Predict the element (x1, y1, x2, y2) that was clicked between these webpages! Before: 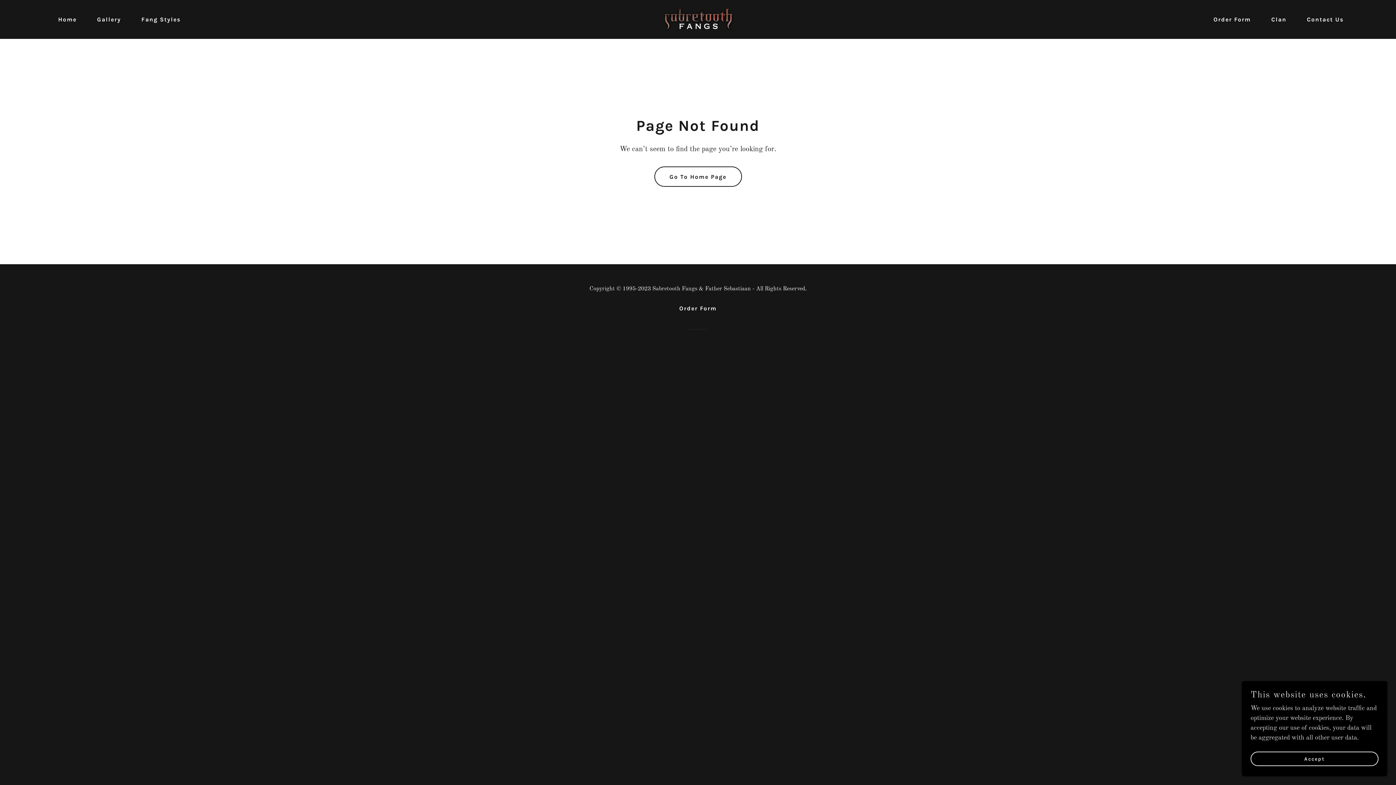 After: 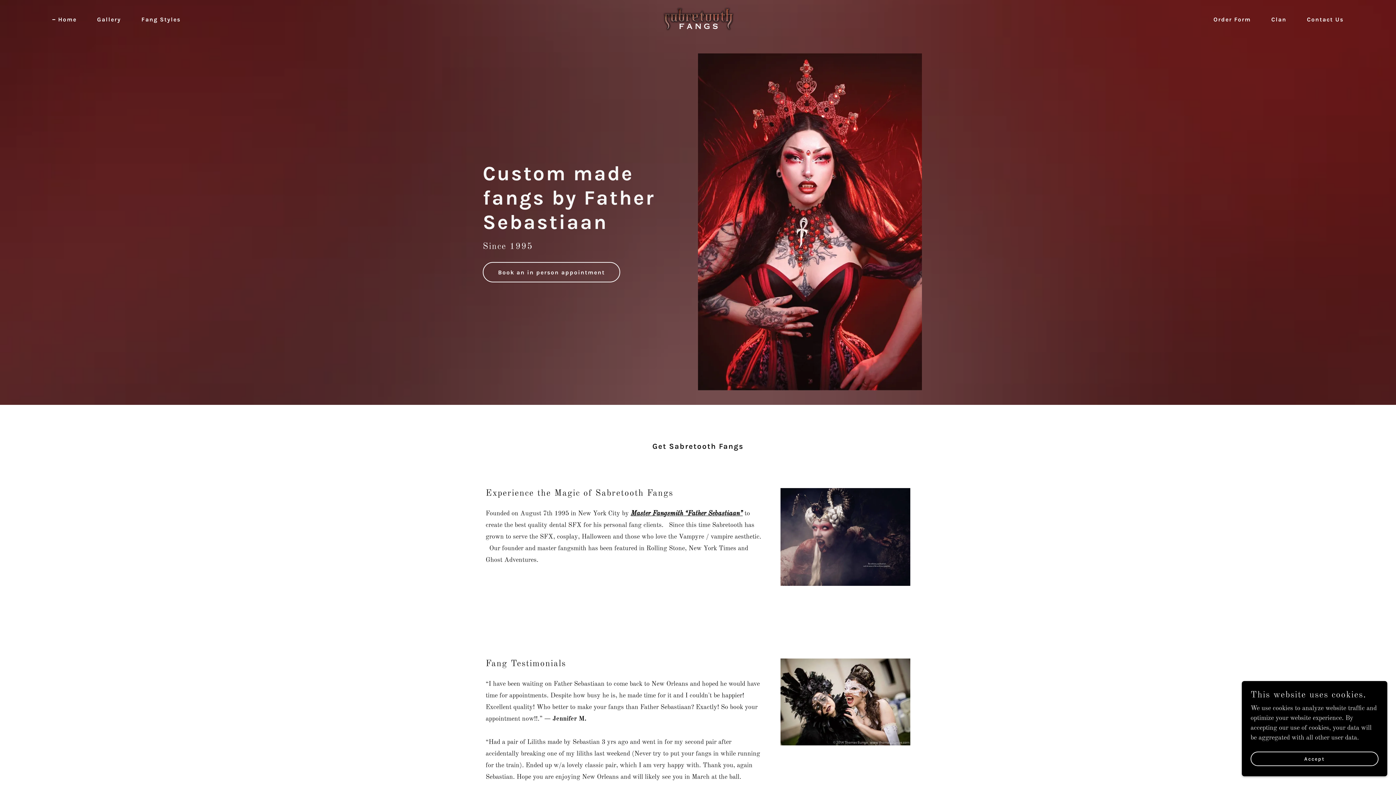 Action: label: Go To Home Page bbox: (654, 166, 742, 186)